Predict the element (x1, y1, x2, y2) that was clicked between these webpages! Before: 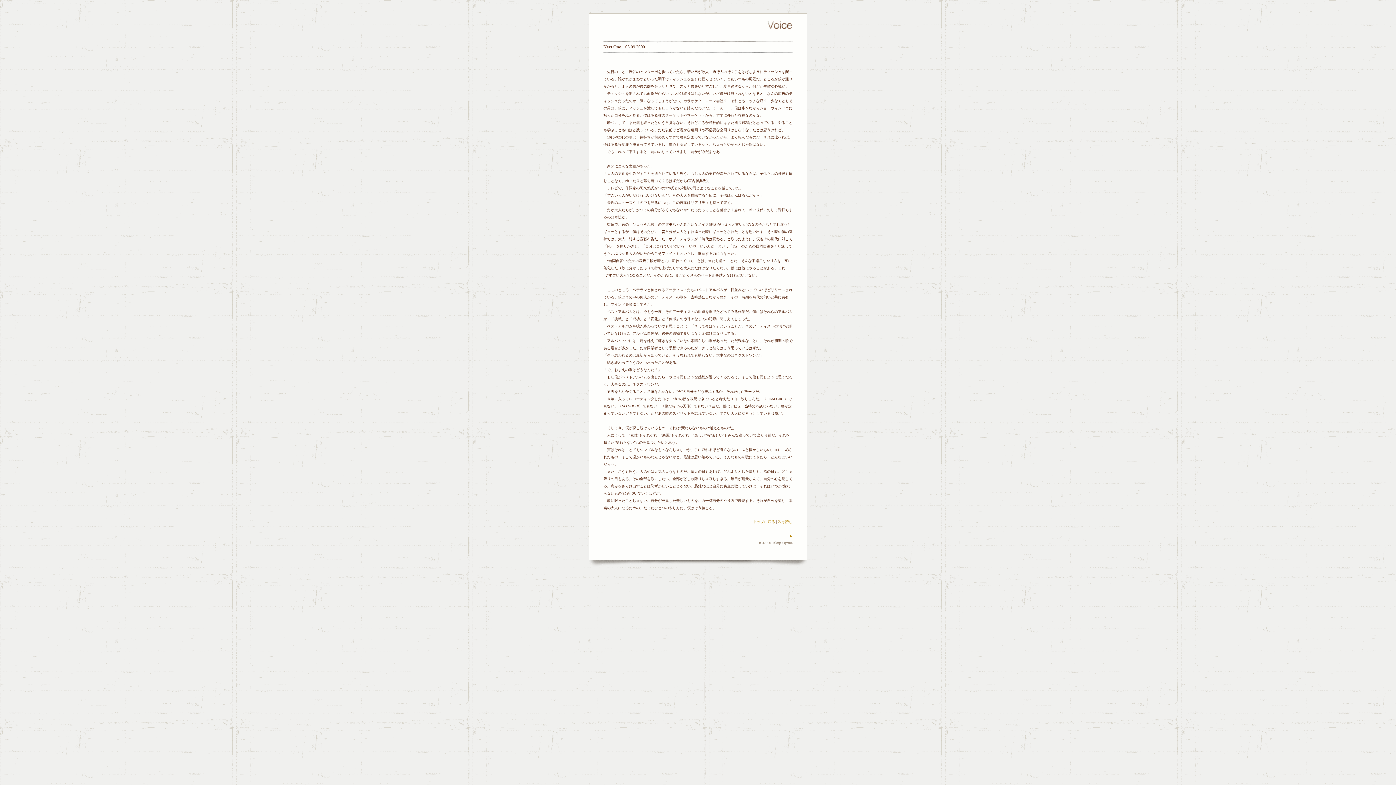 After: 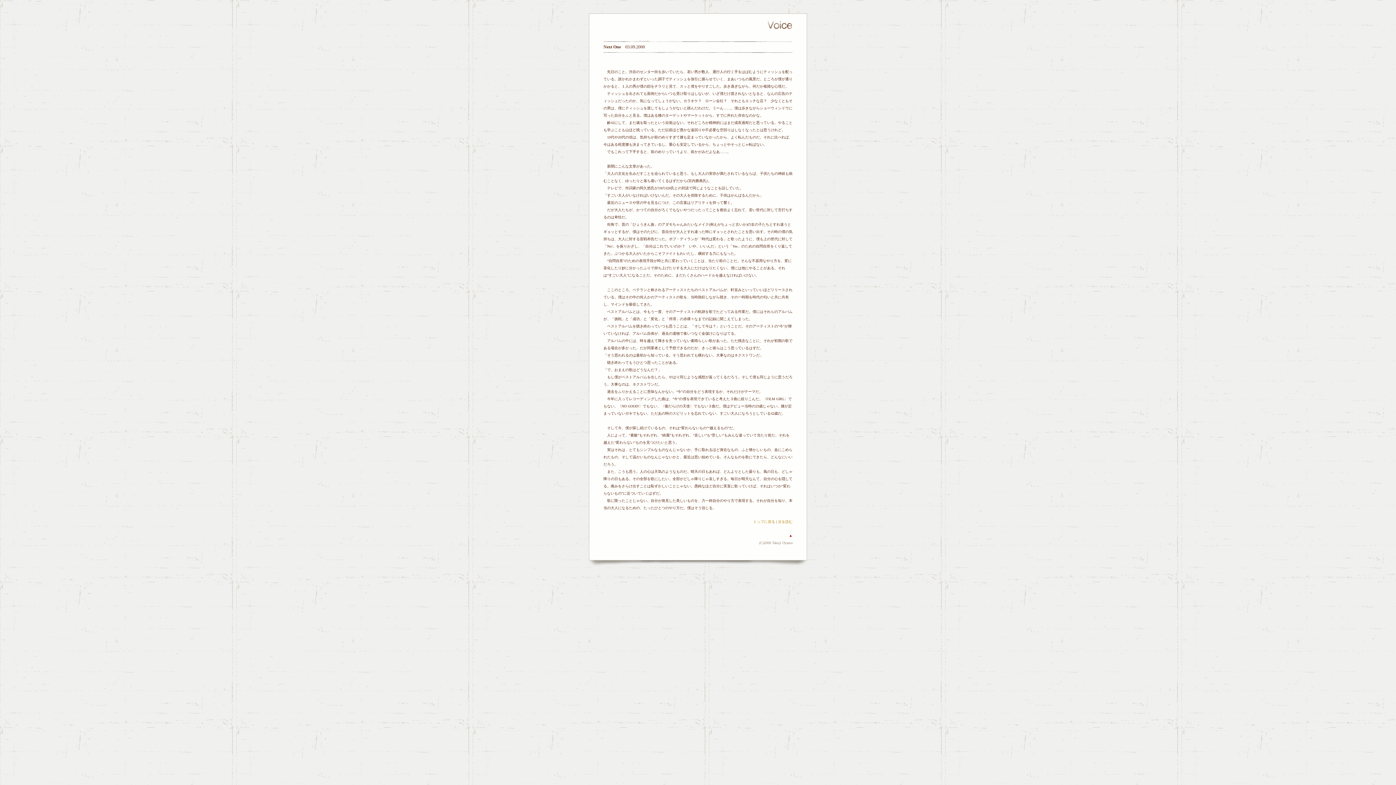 Action: label: ▲ bbox: (789, 533, 792, 537)